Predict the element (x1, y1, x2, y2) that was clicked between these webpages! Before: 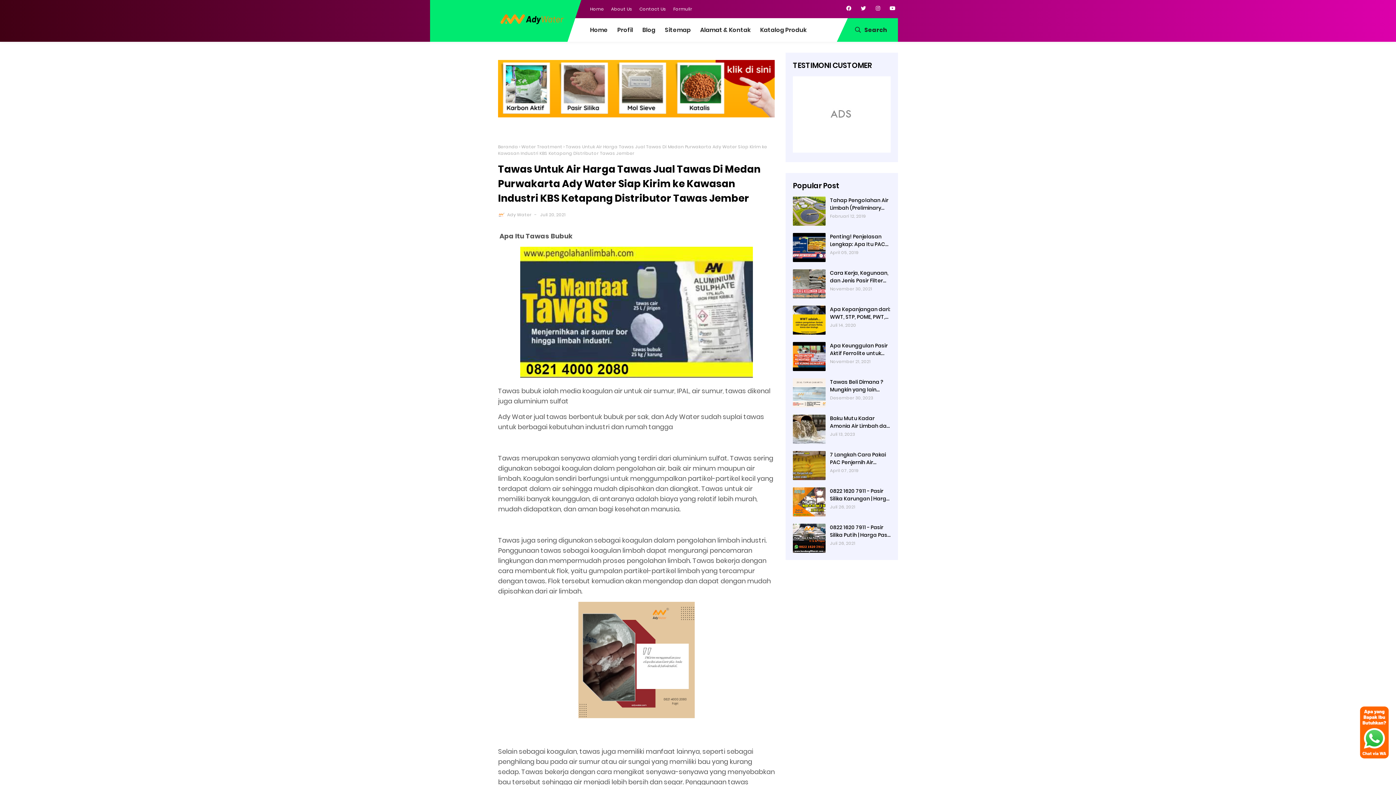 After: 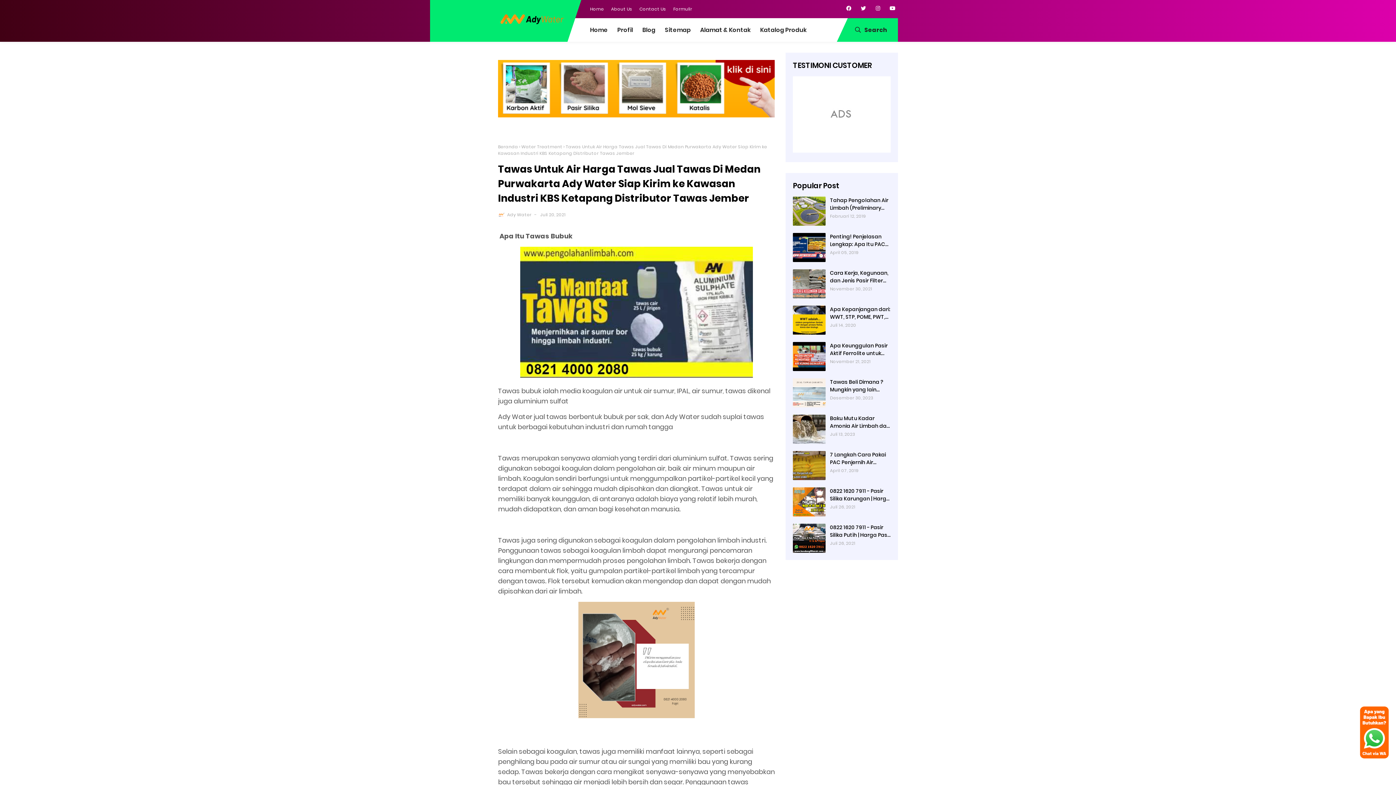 Action: bbox: (498, 55, 774, 124)